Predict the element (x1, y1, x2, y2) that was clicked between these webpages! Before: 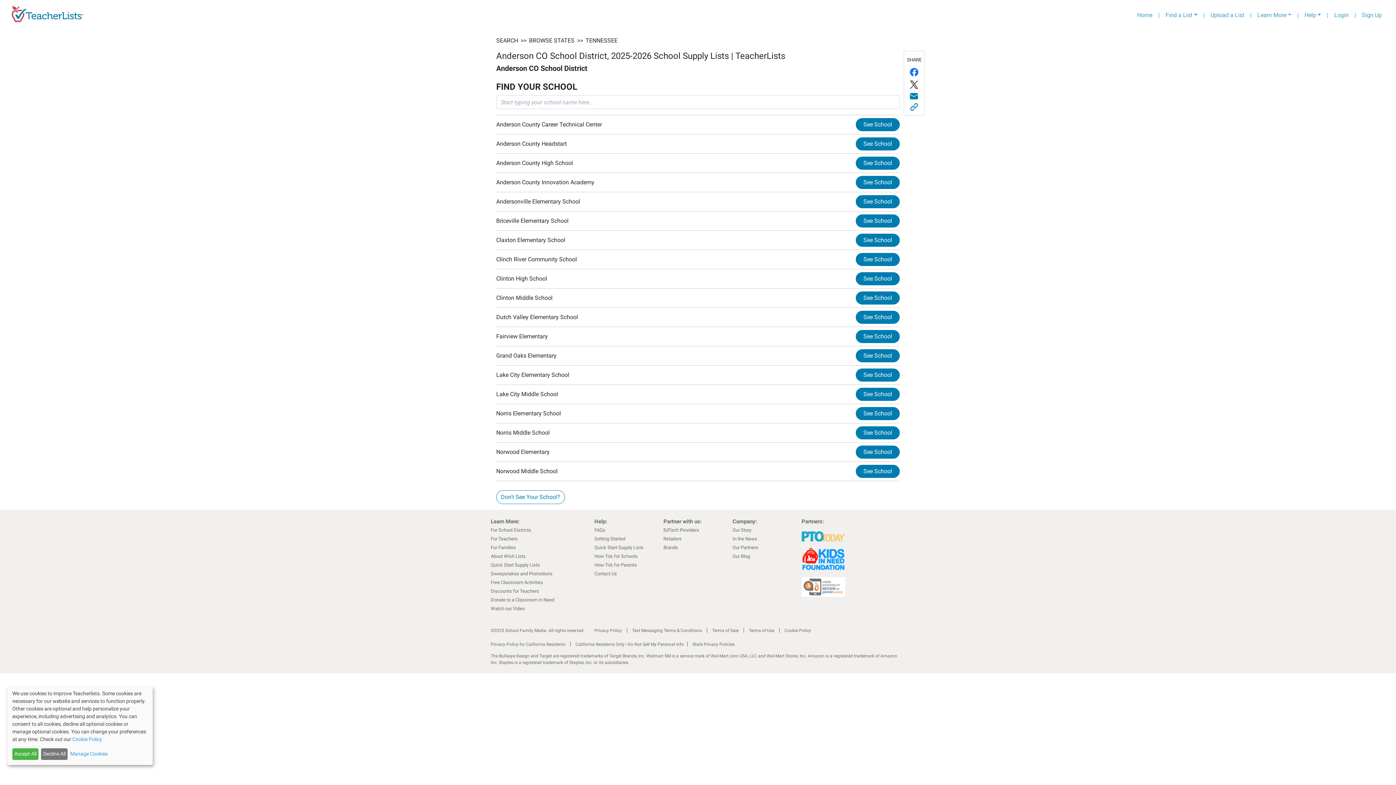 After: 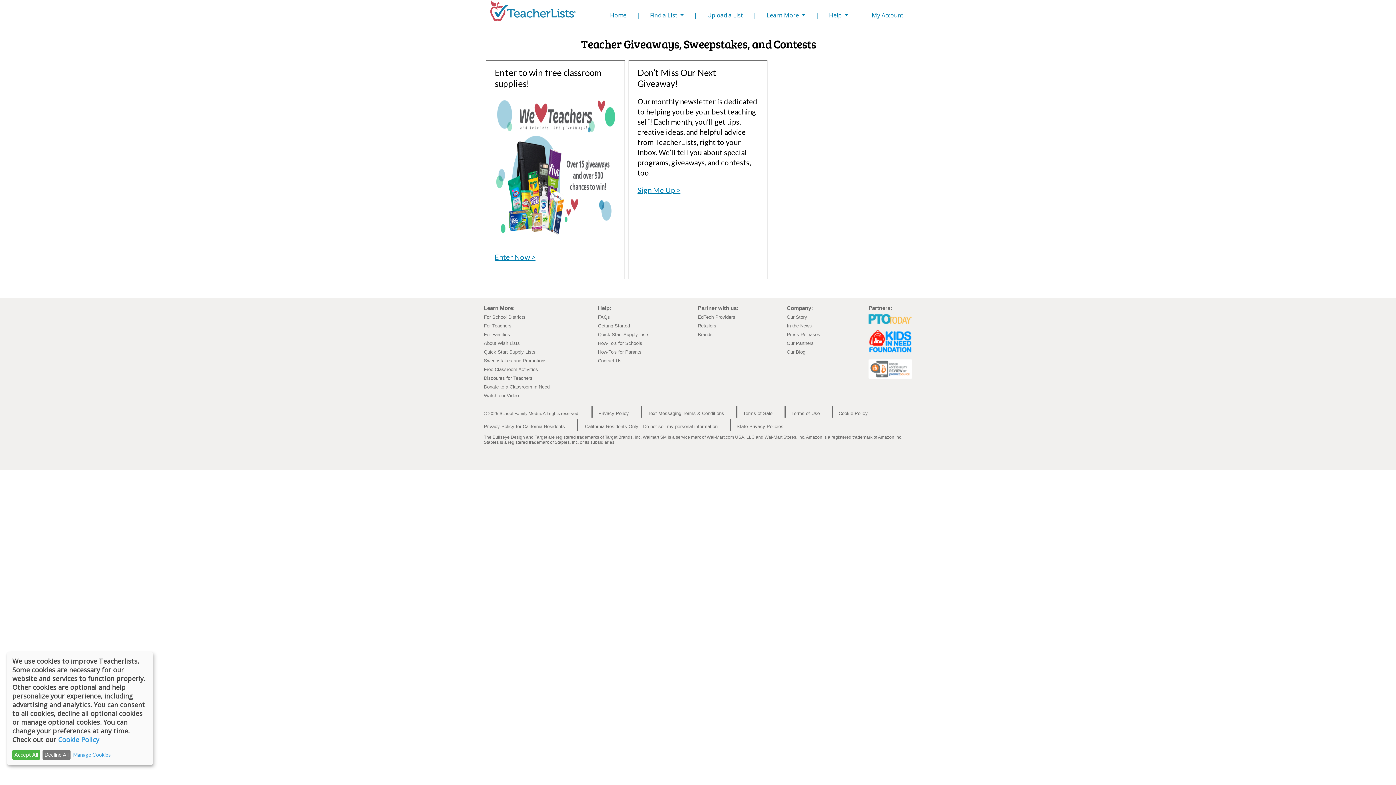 Action: bbox: (490, 571, 552, 576) label: Sweepstakes and Promotions